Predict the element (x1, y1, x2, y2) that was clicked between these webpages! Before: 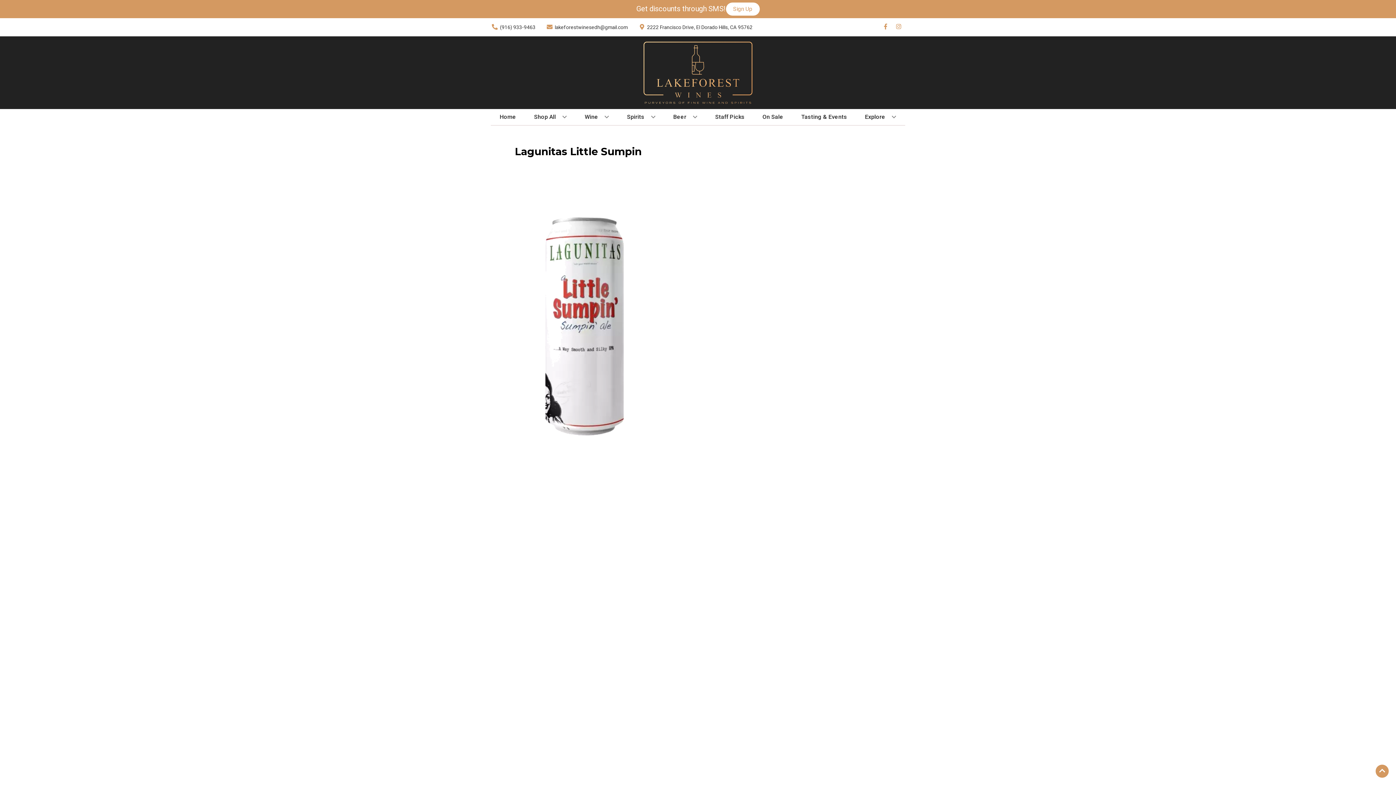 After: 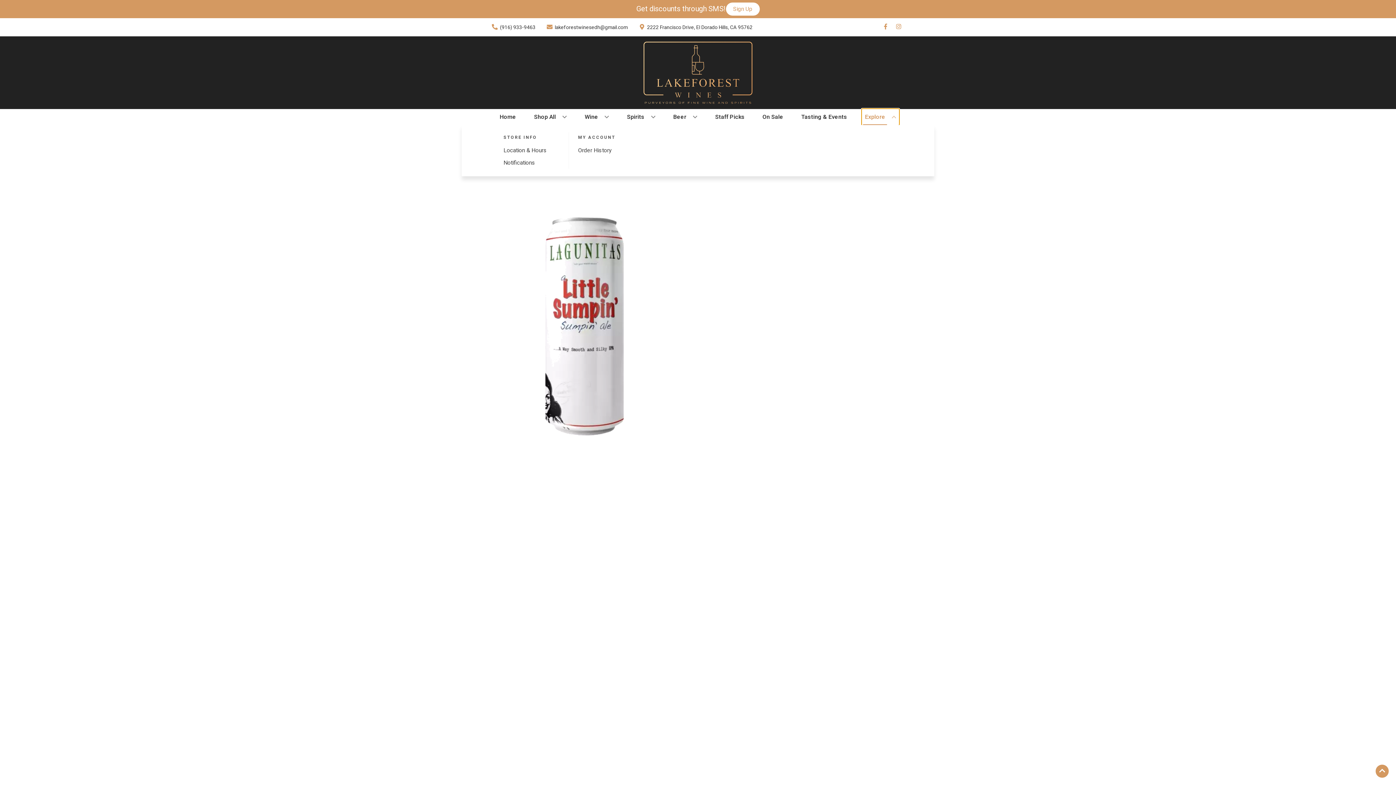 Action: label: Explore bbox: (862, 109, 899, 125)